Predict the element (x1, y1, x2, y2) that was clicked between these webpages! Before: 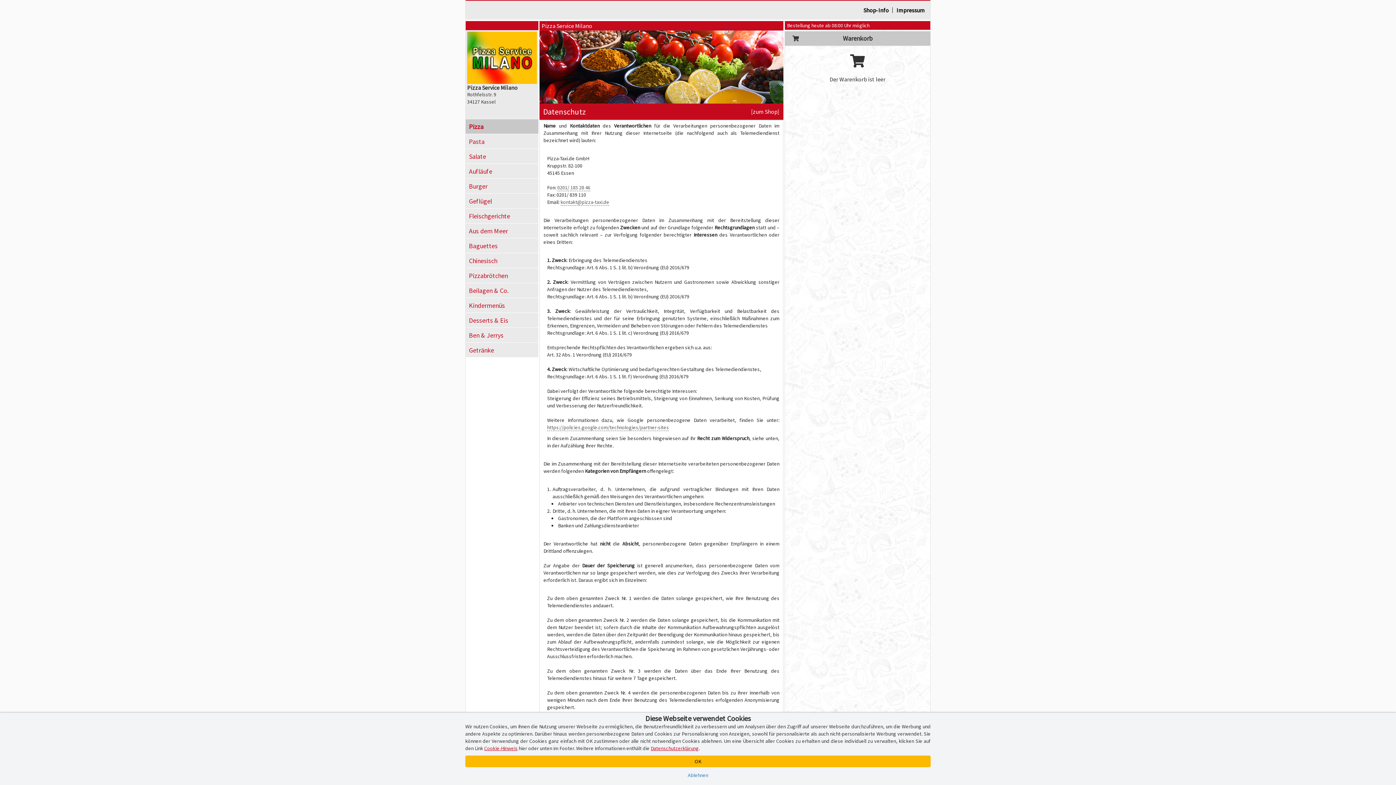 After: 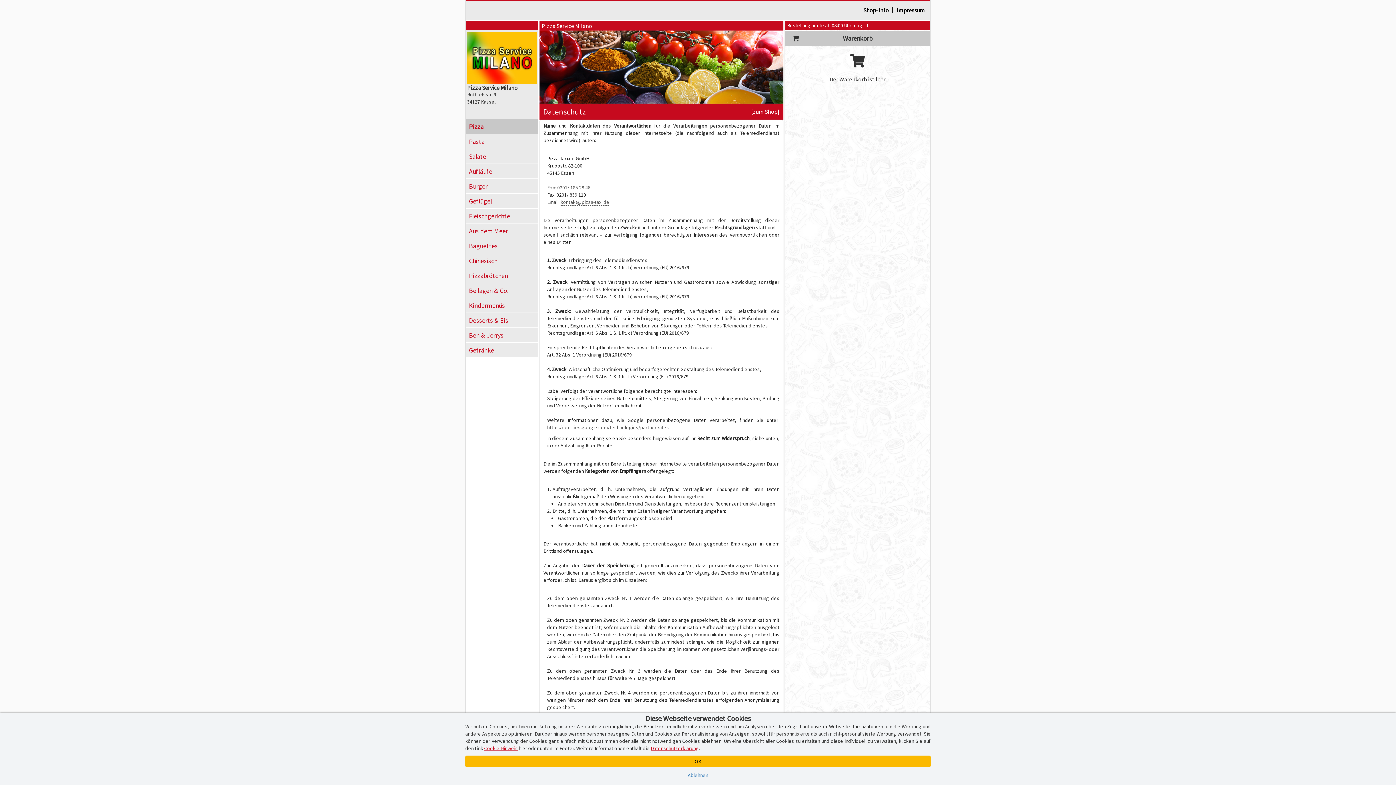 Action: bbox: (650, 745, 698, 752) label: Datenschutzerklärung